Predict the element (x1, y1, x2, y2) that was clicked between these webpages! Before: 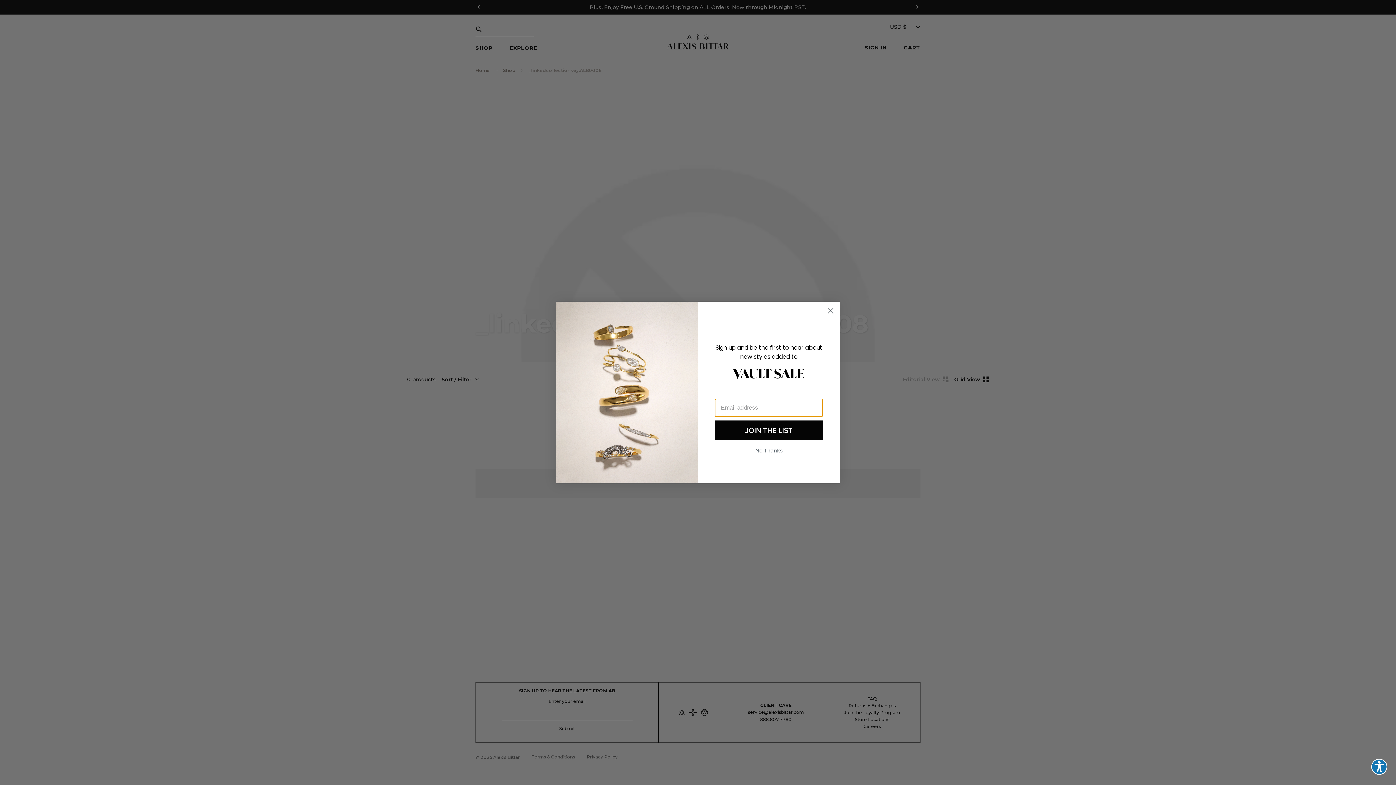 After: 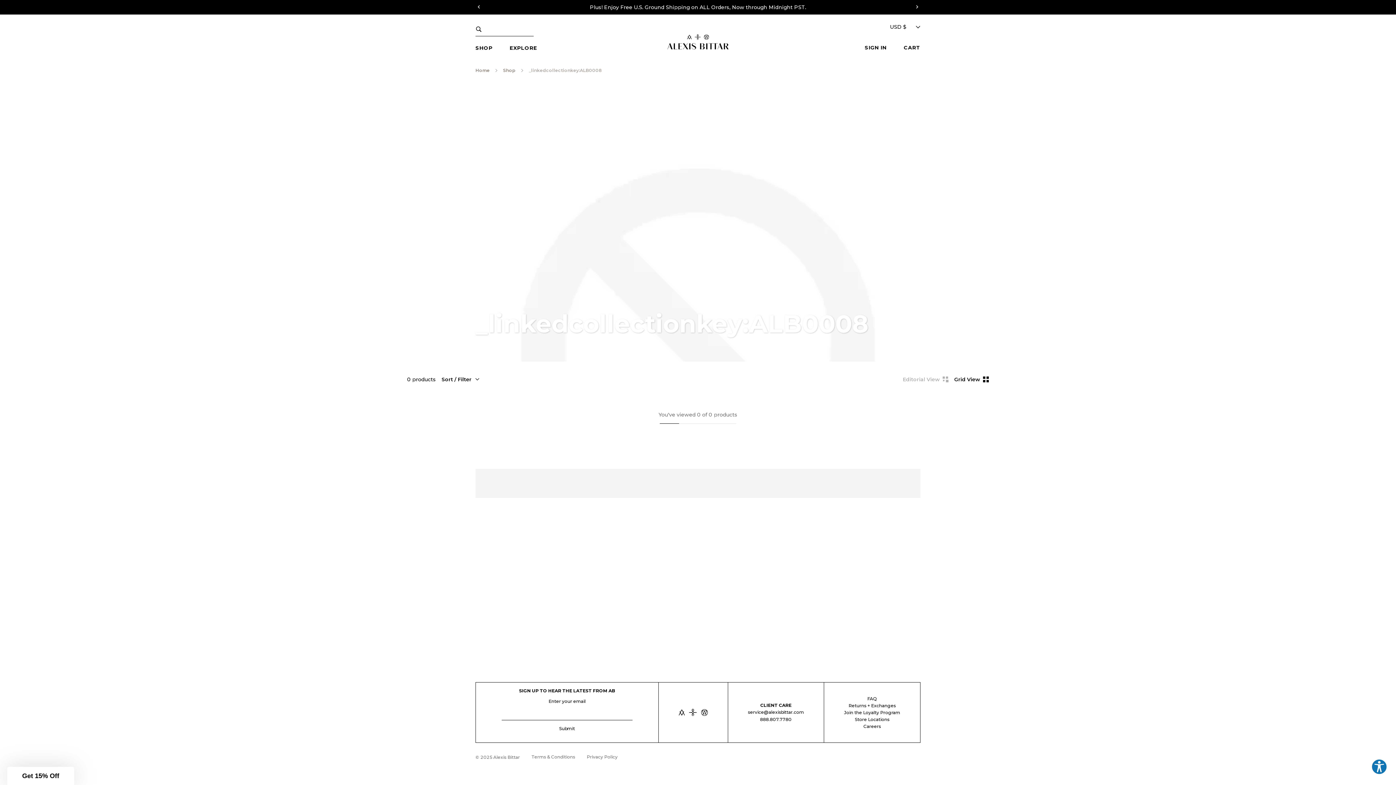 Action: bbox: (714, 444, 823, 457) label: No Thanks